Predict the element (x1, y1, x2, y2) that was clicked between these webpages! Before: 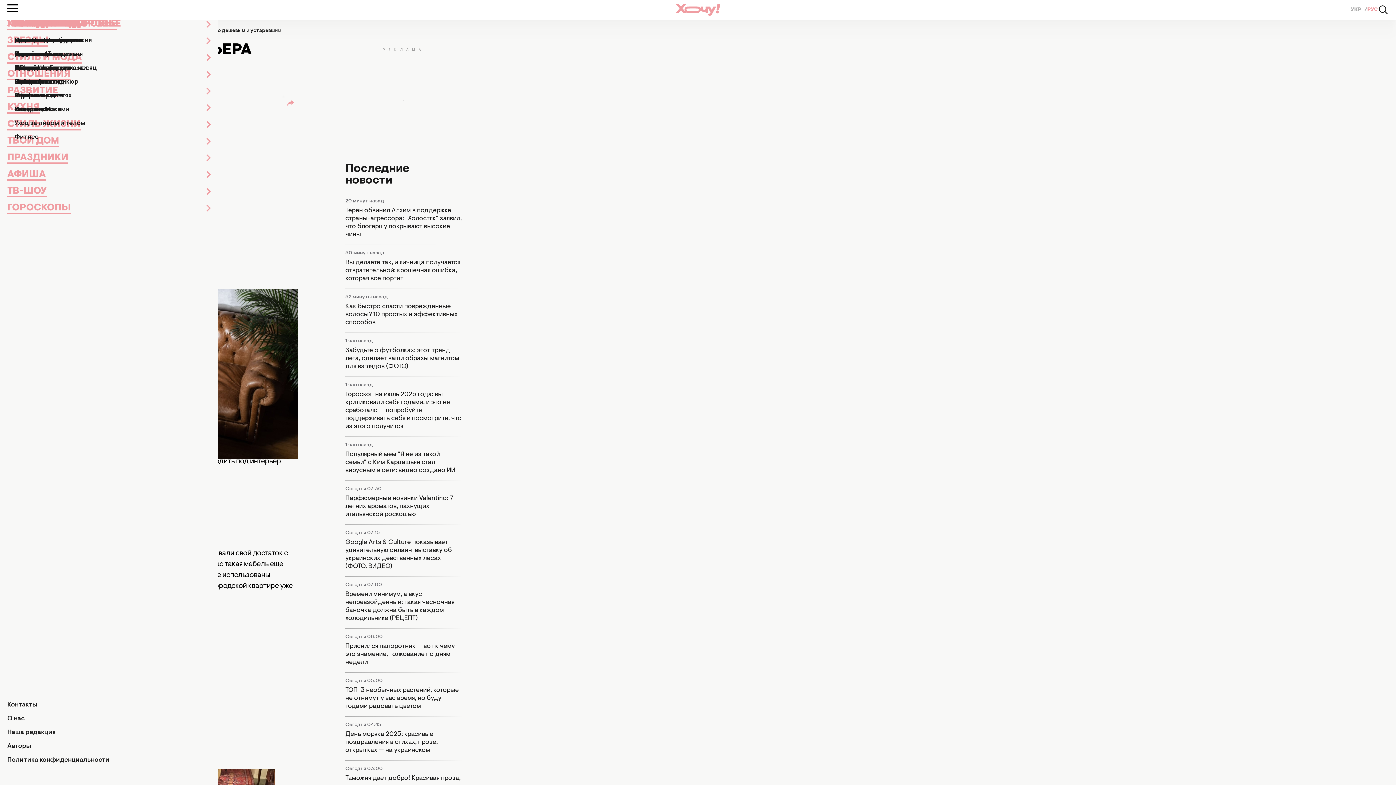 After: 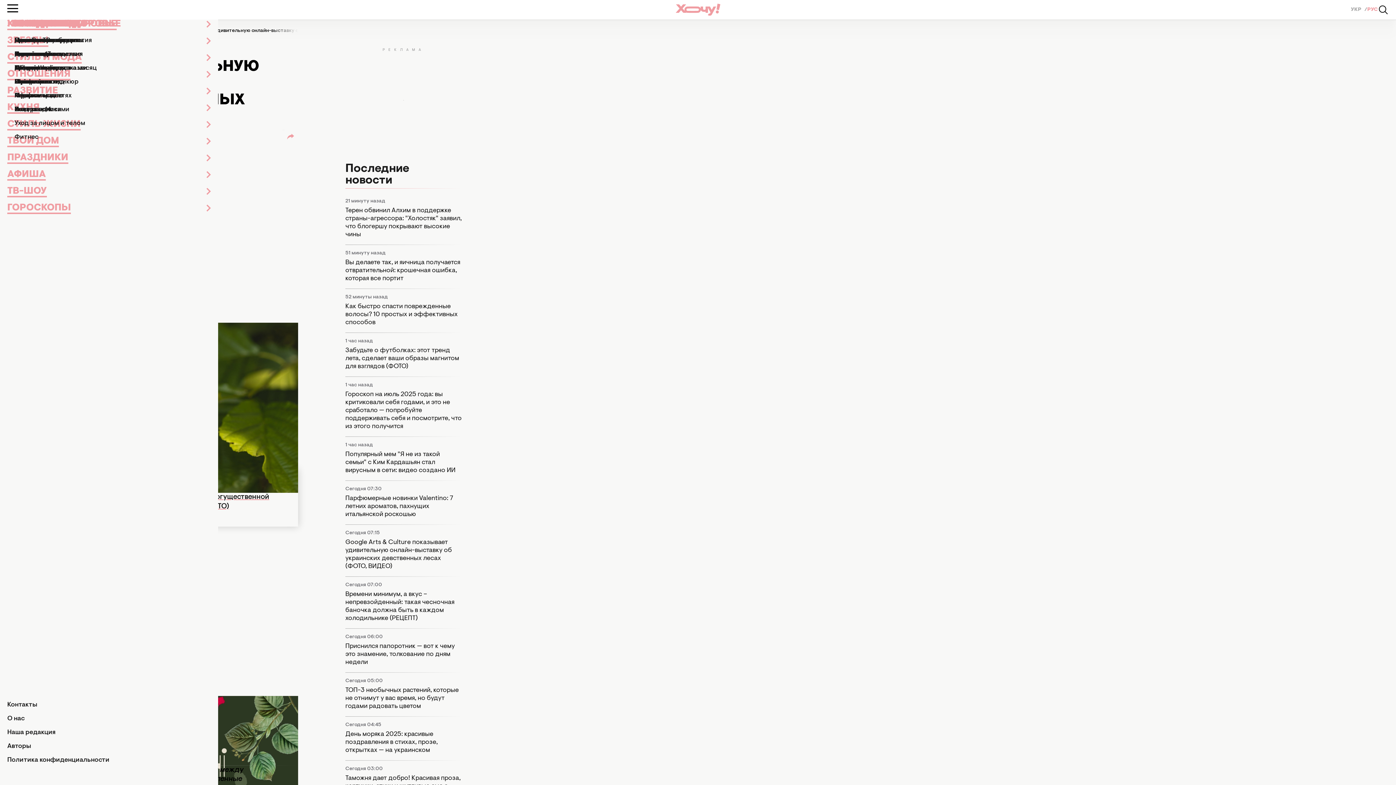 Action: label: Google Arts & Culture показывает удивительную онлайн-выставку об украинских девственных лесах (ФОТО, ВИДЕО) bbox: (345, 538, 461, 570)